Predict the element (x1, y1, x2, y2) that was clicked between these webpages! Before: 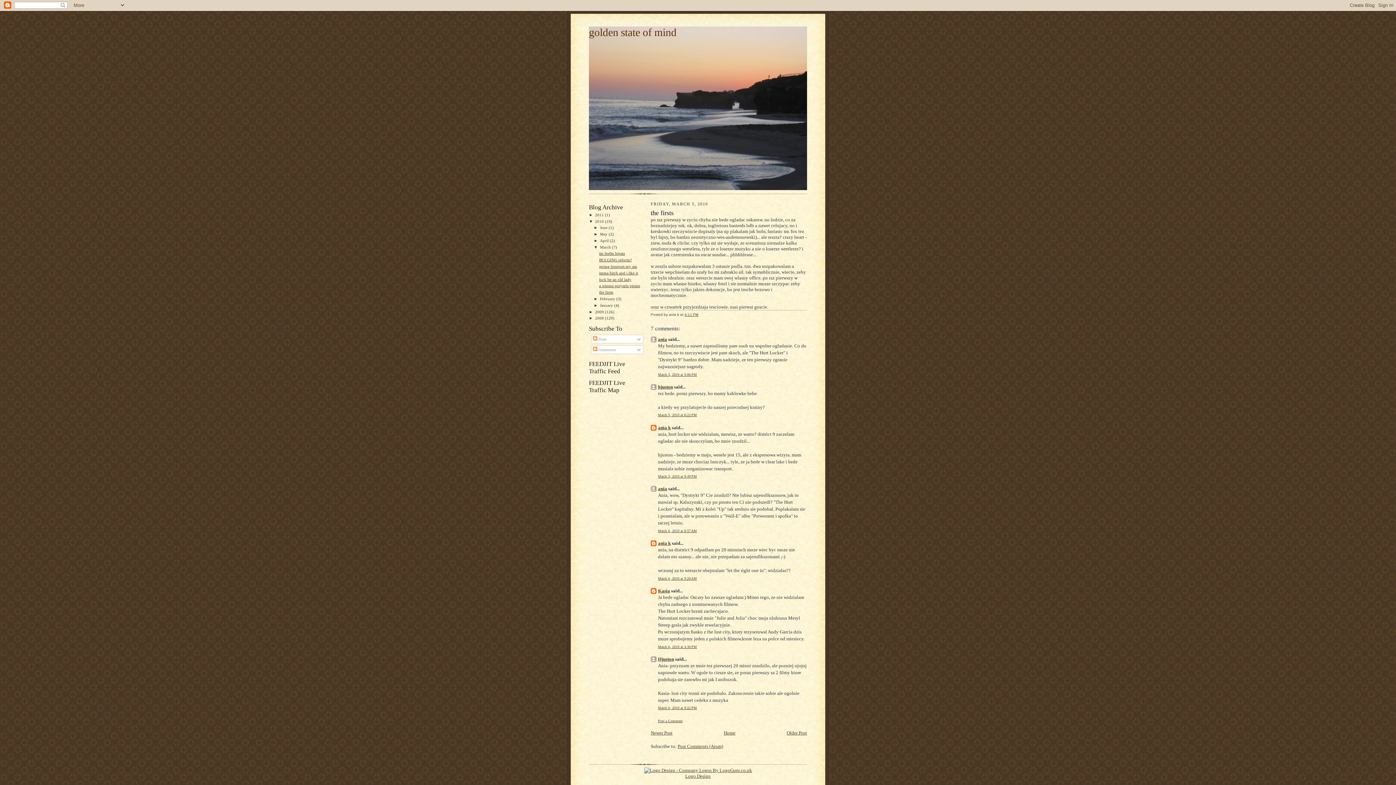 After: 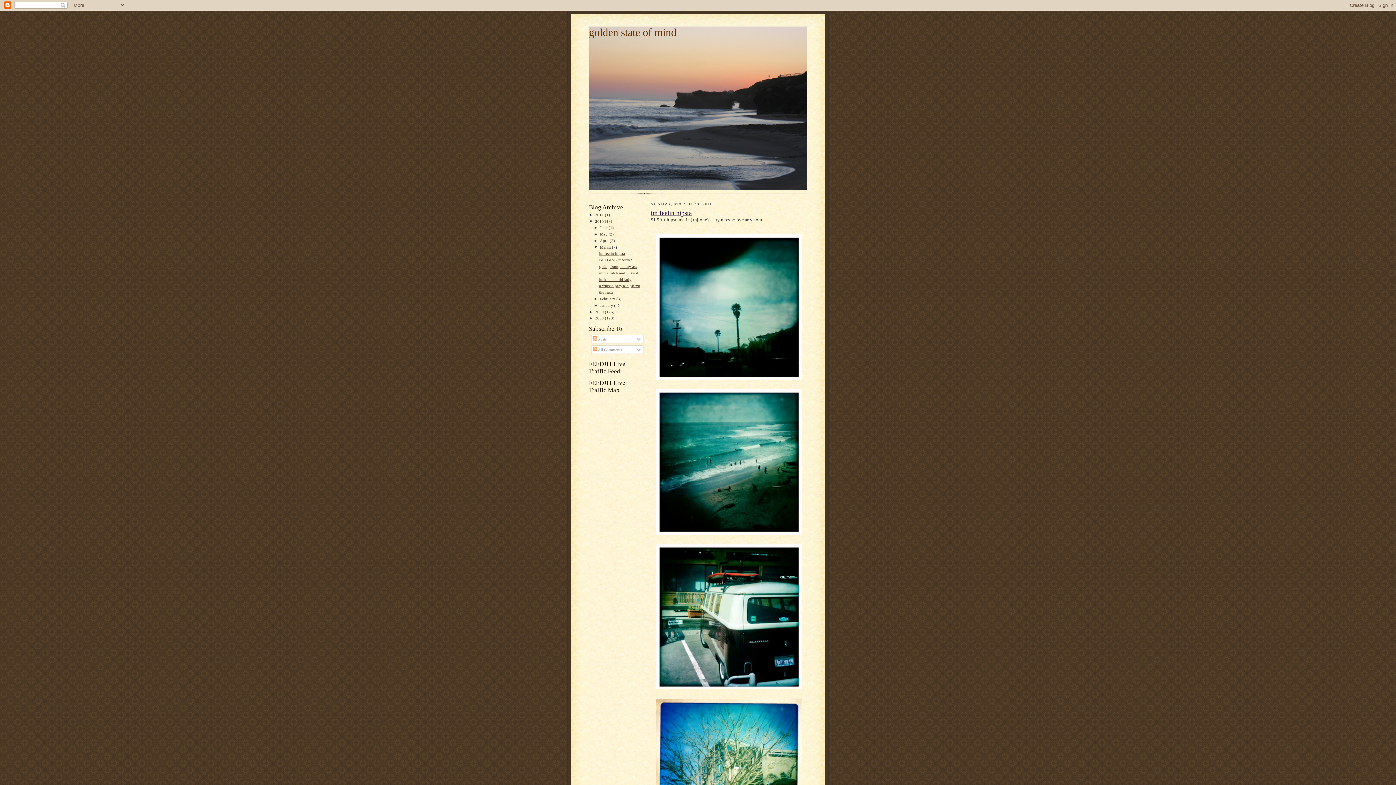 Action: bbox: (600, 244, 612, 249) label: March 